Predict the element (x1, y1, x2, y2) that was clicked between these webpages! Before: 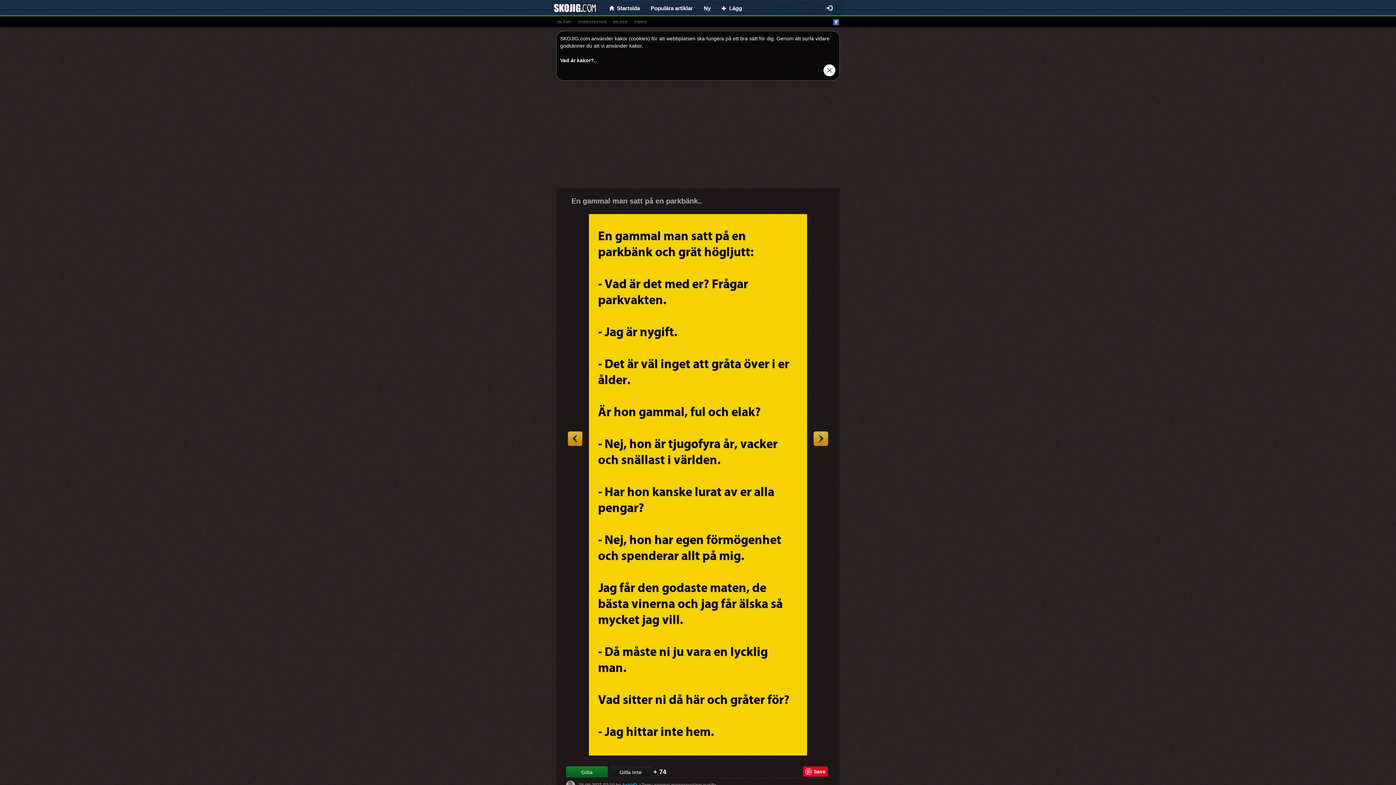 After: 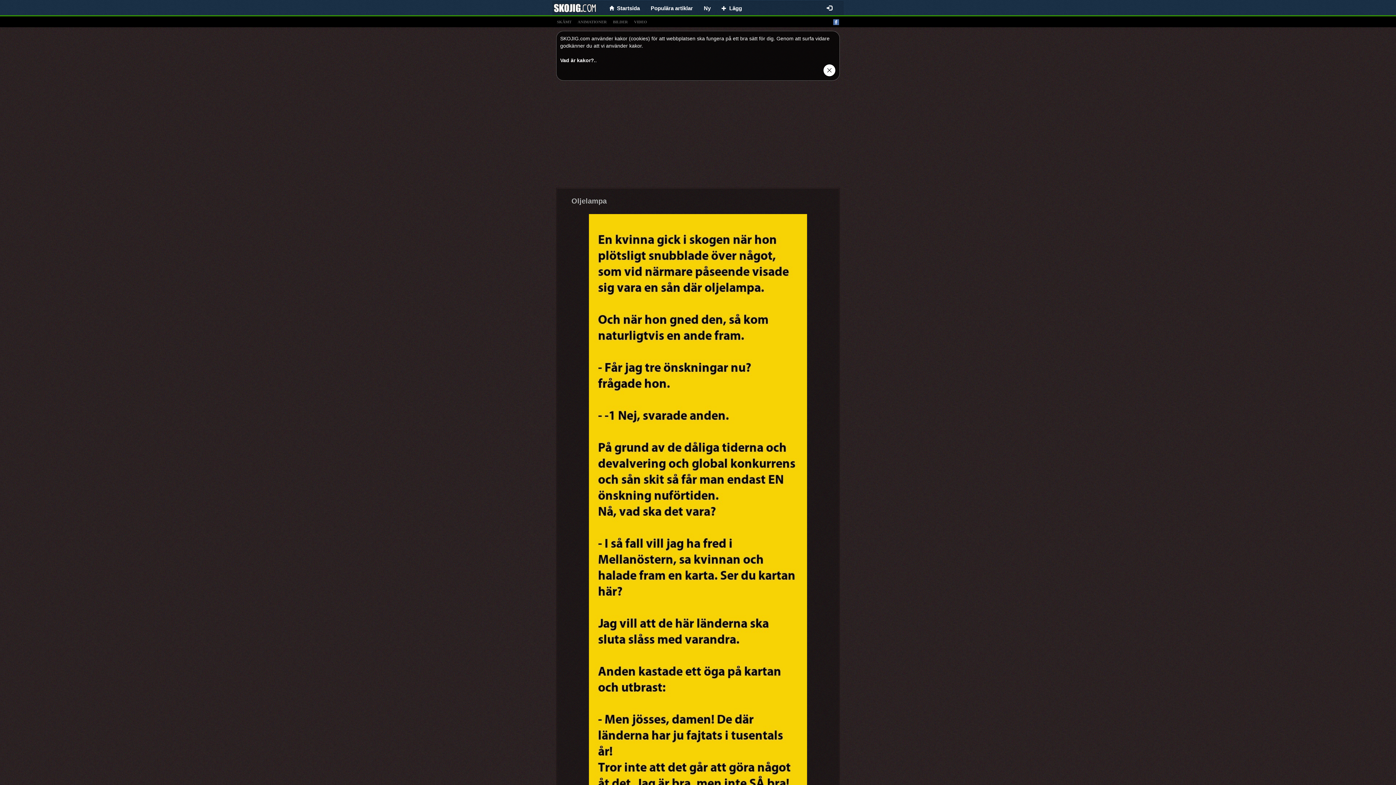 Action: label: SKÄMT bbox: (554, 19, 574, 24)